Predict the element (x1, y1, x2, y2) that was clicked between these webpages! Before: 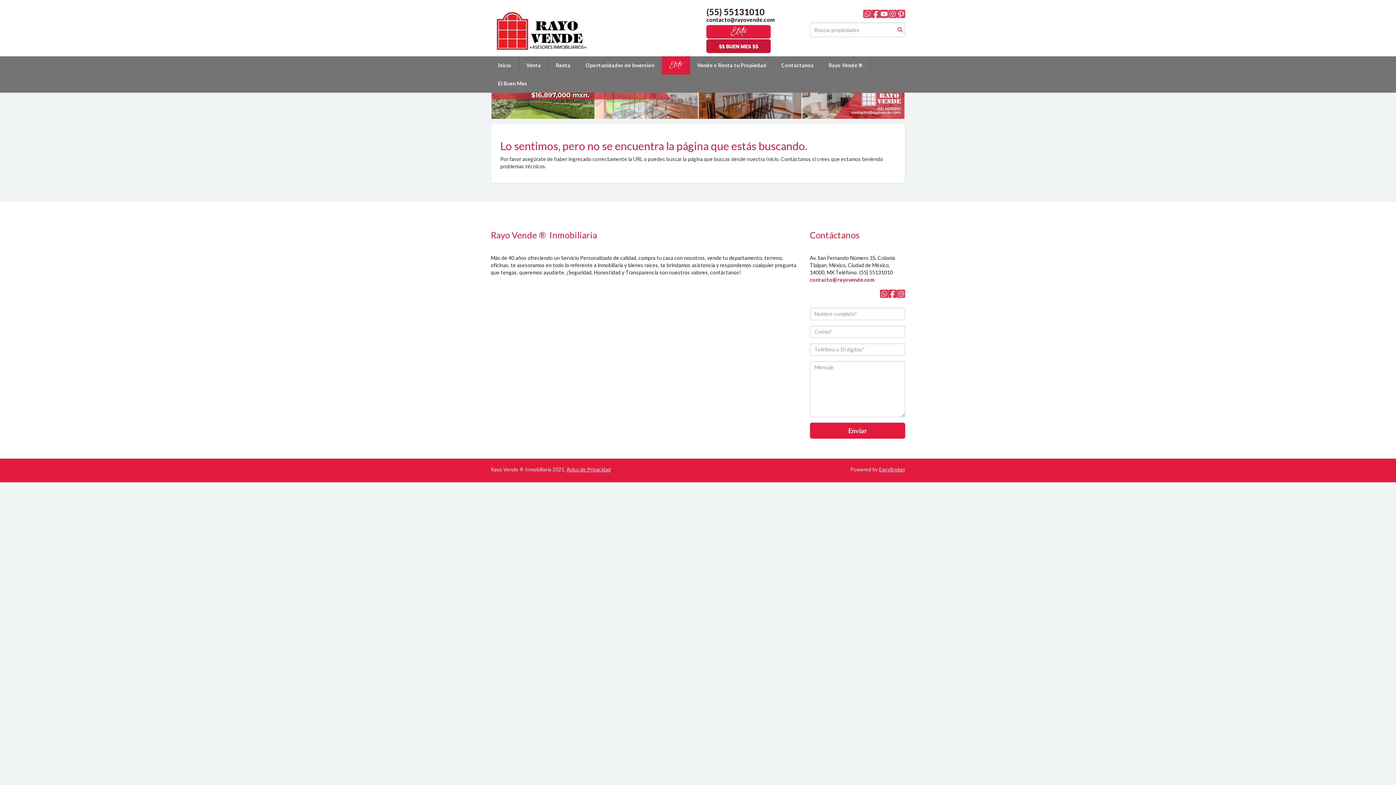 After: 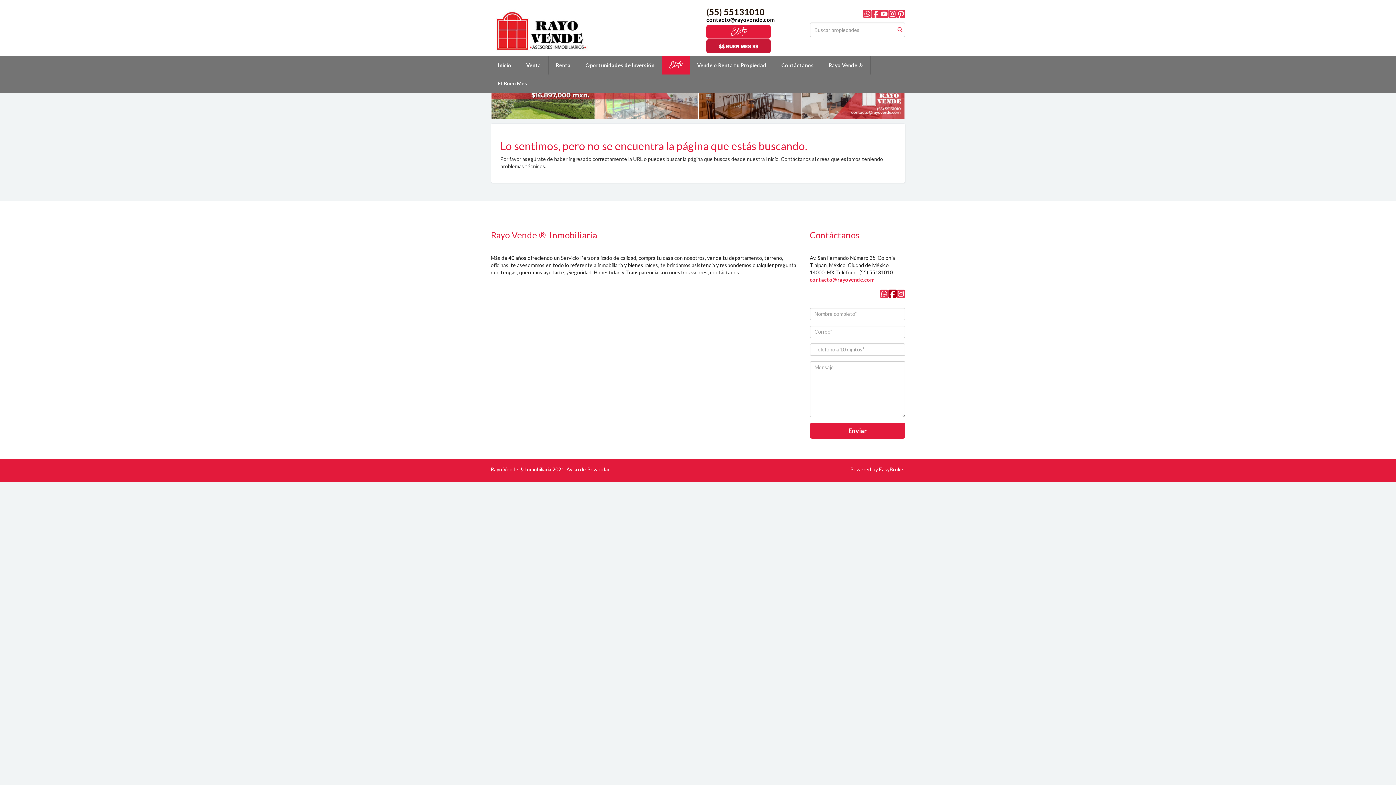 Action: bbox: (888, 287, 897, 299)